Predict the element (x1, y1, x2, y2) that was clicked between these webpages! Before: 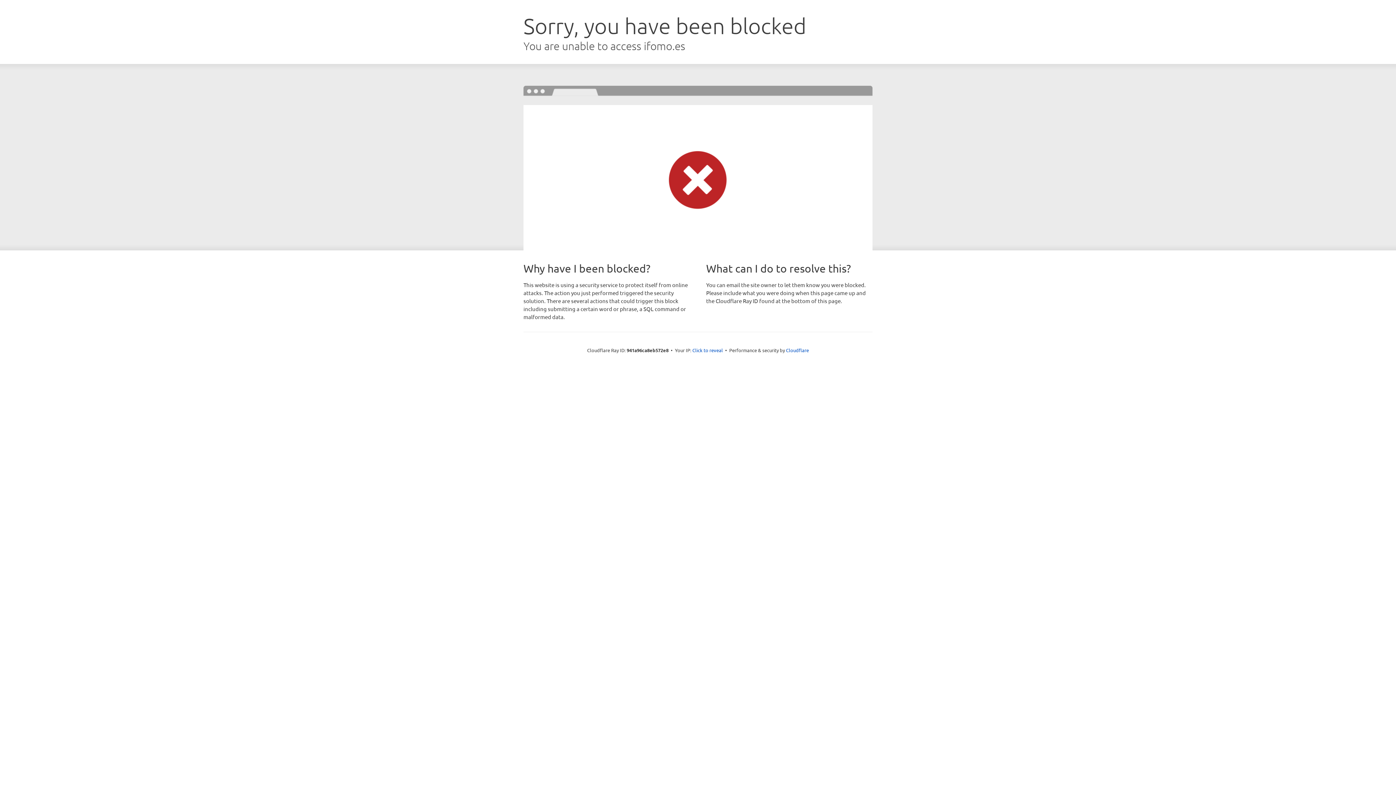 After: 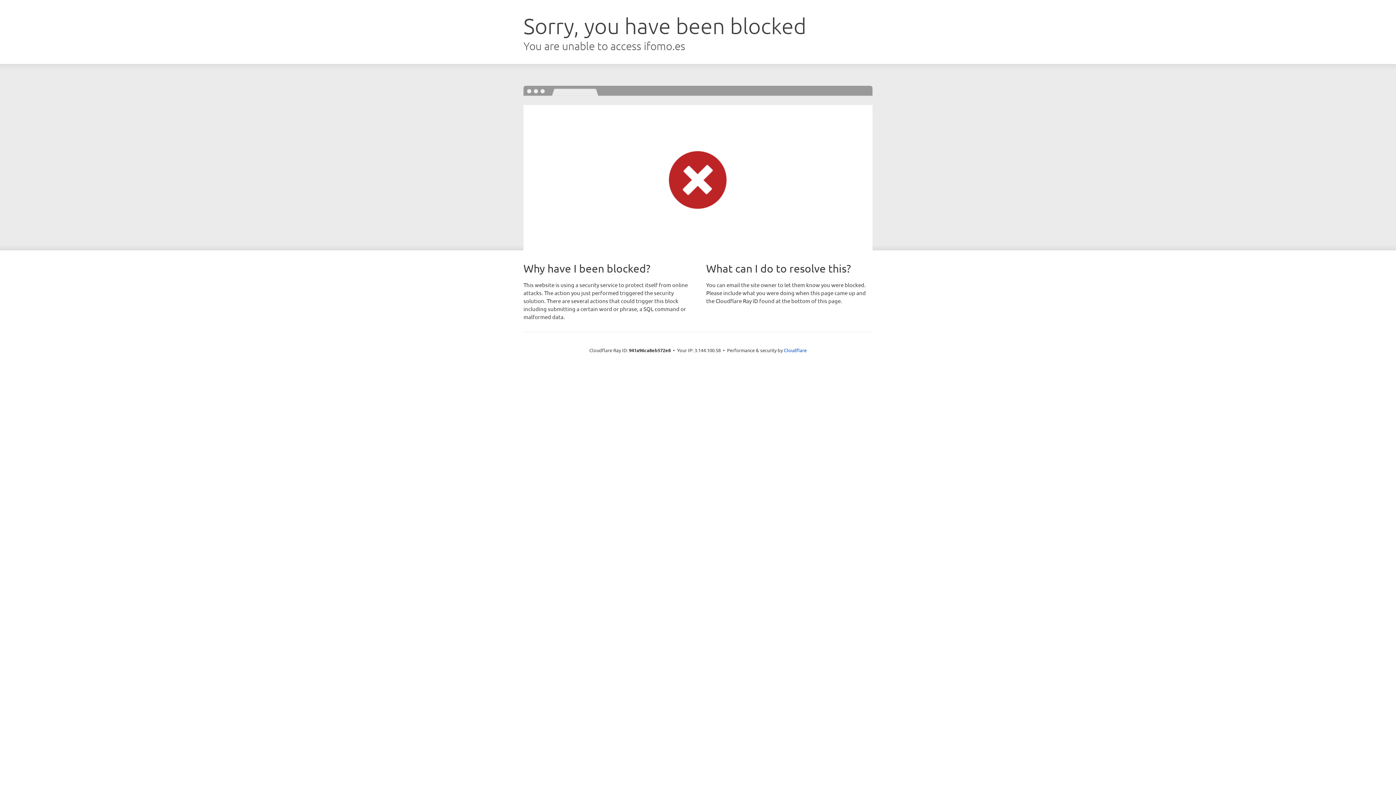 Action: bbox: (692, 346, 723, 353) label: Click to reveal